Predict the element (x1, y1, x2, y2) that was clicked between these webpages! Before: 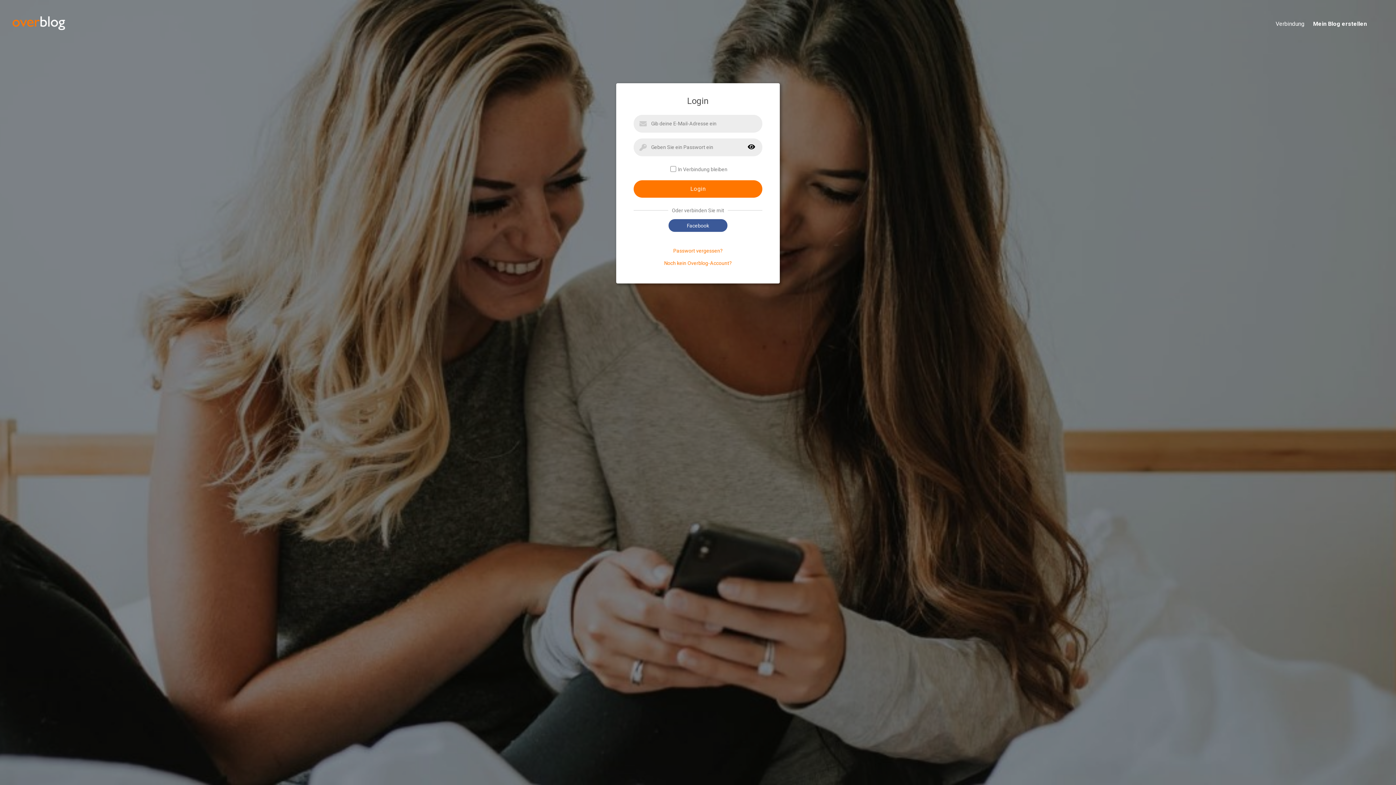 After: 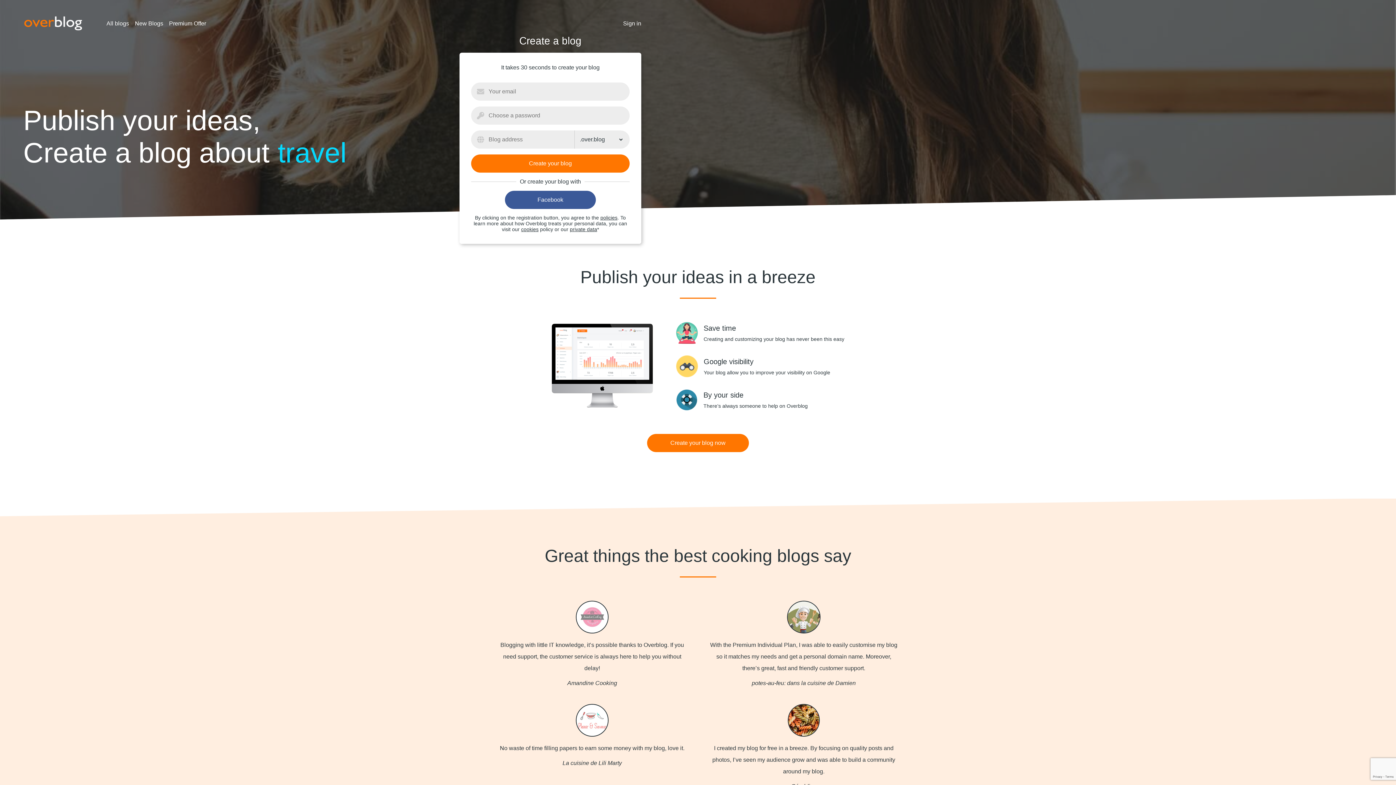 Action: bbox: (11, 30, 66, 35)